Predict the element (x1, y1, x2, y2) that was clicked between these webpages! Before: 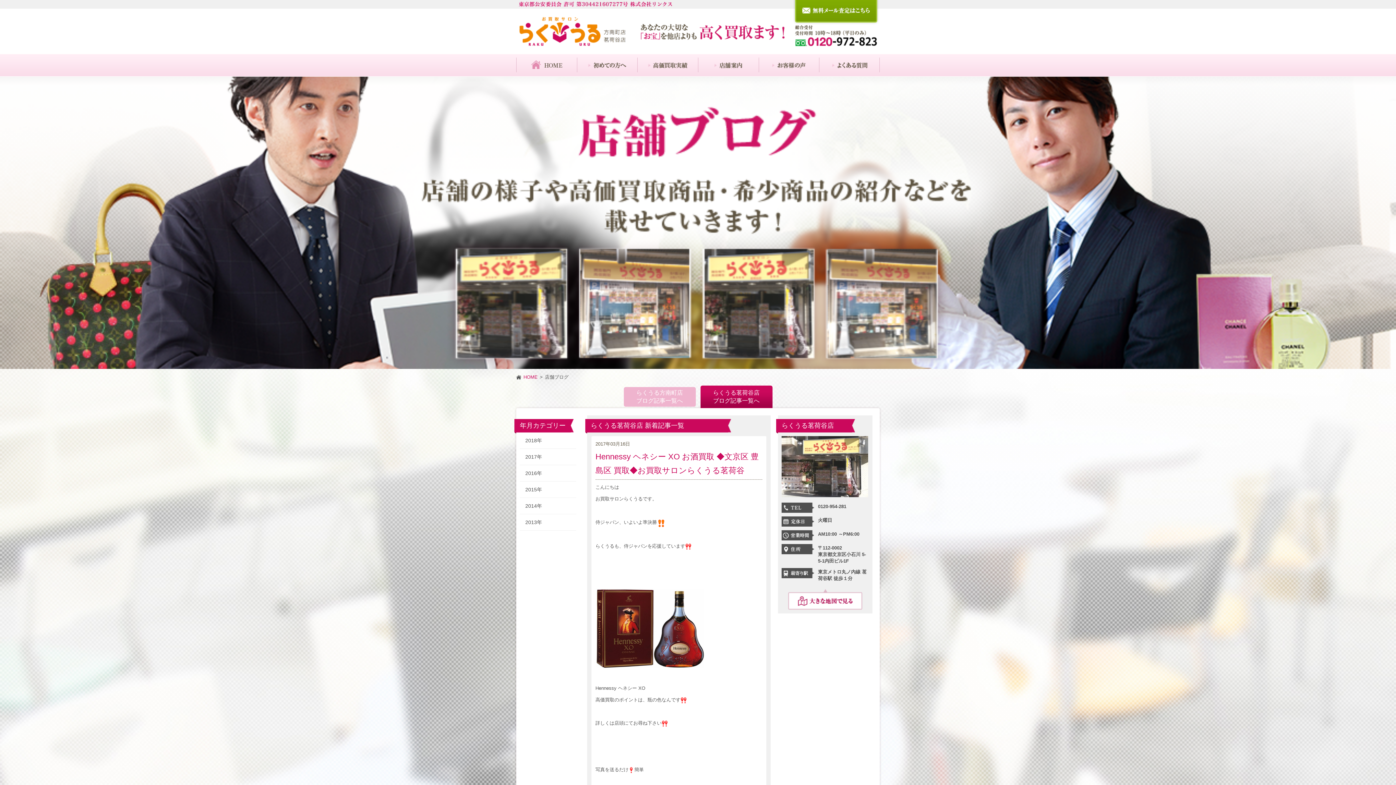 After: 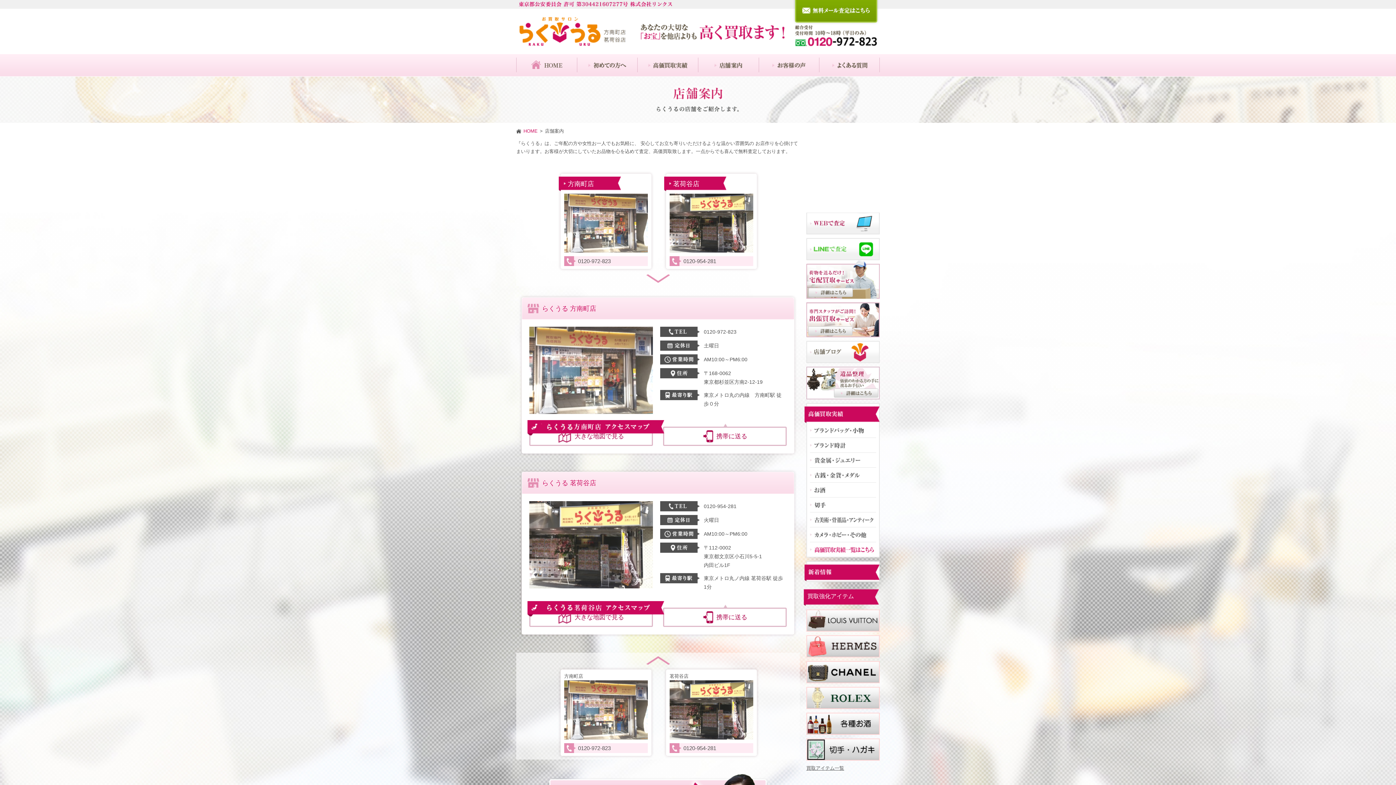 Action: bbox: (698, 54, 758, 76)